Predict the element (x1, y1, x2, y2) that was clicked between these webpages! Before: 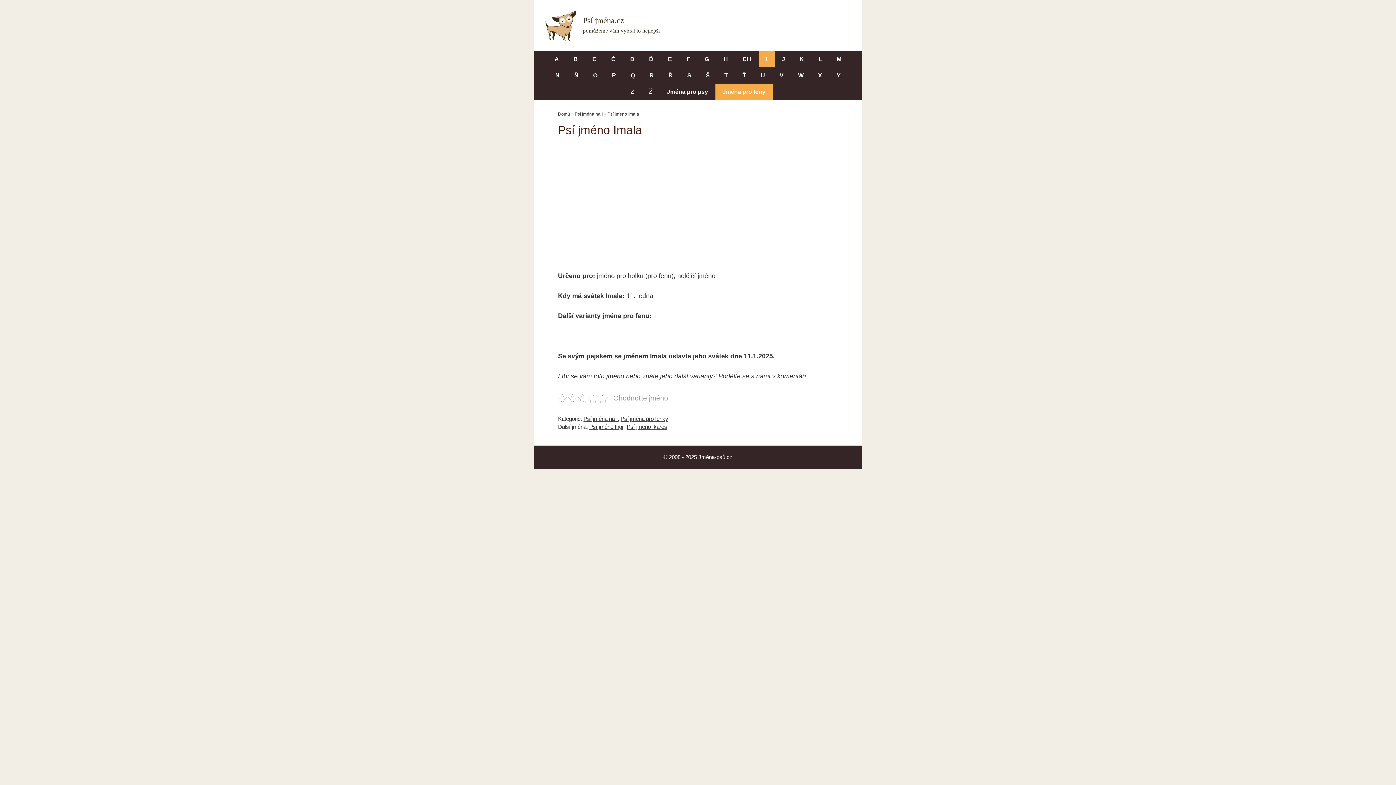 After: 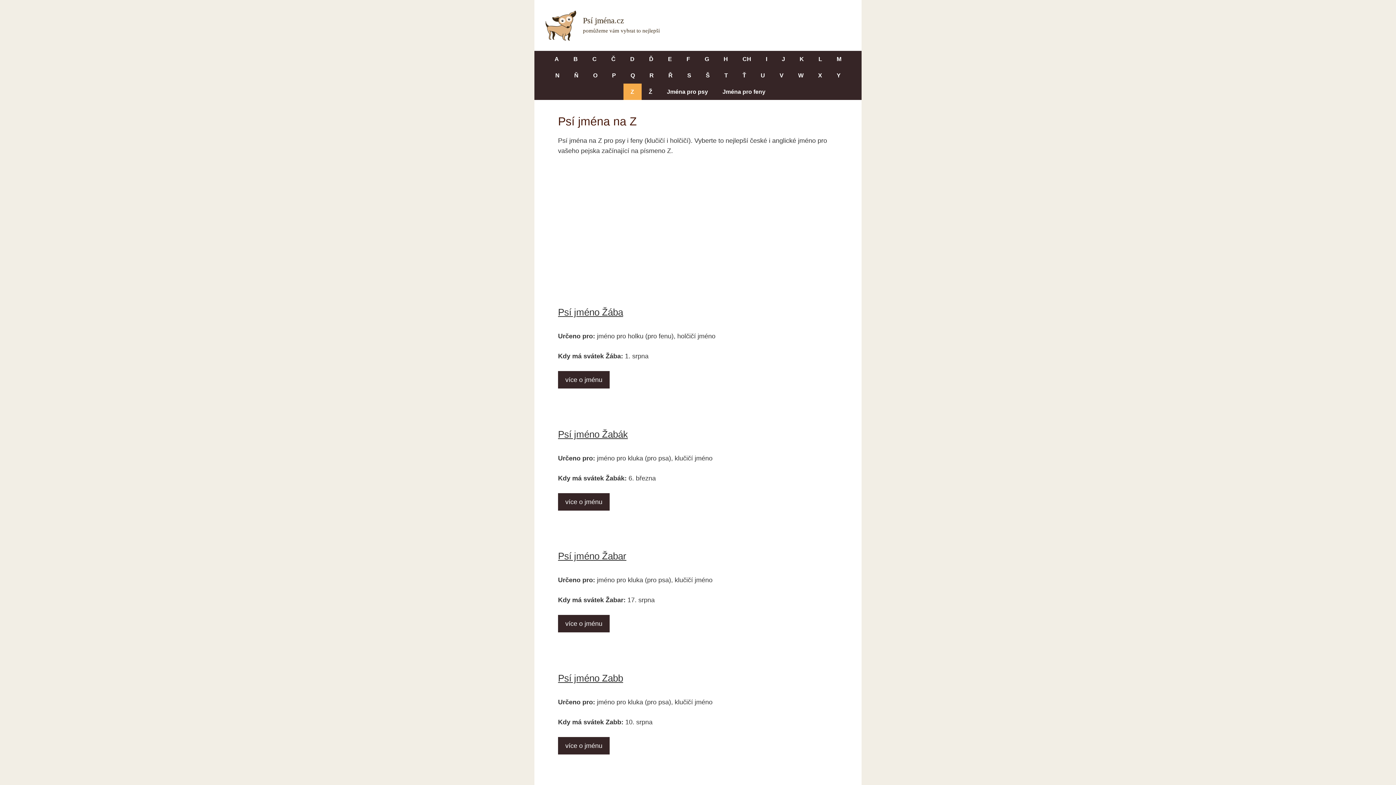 Action: bbox: (623, 83, 641, 100) label: Z